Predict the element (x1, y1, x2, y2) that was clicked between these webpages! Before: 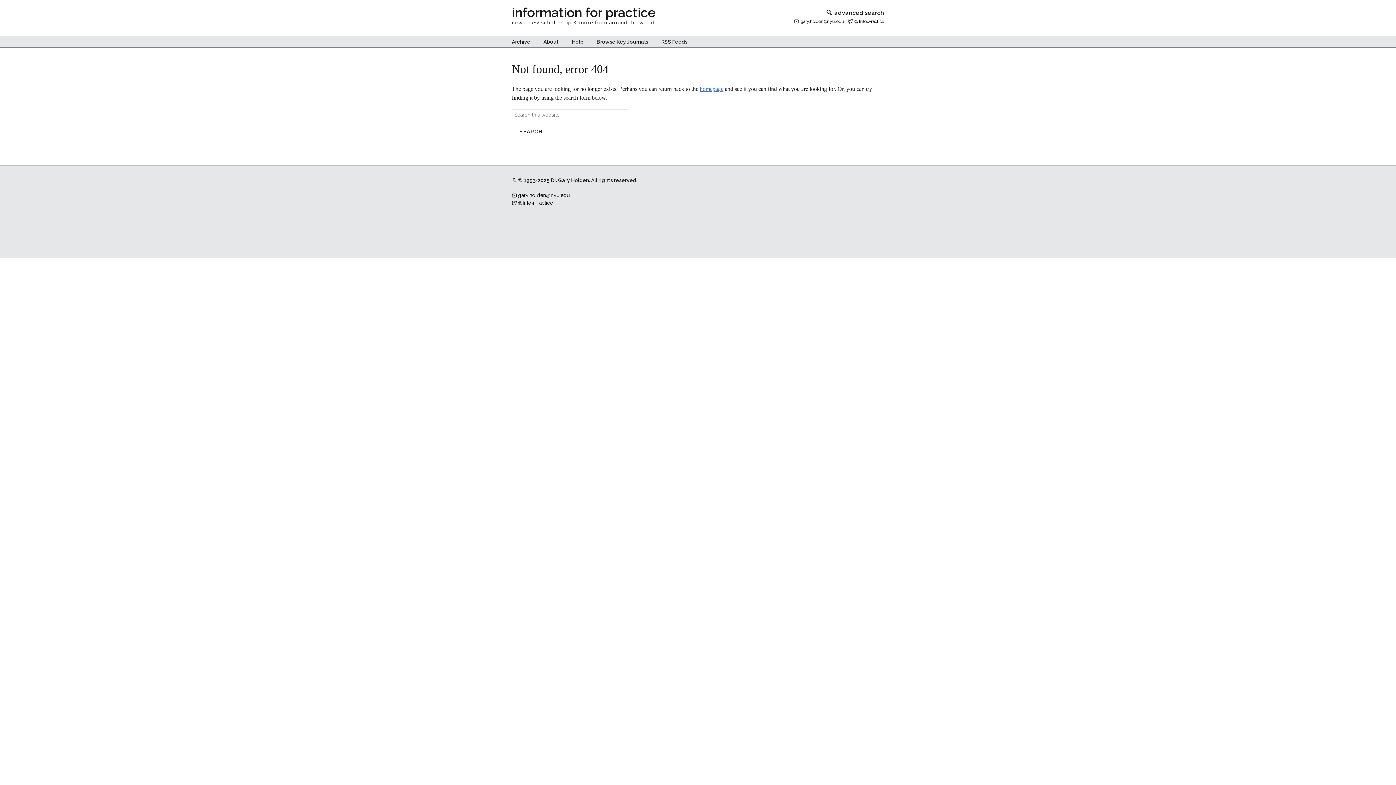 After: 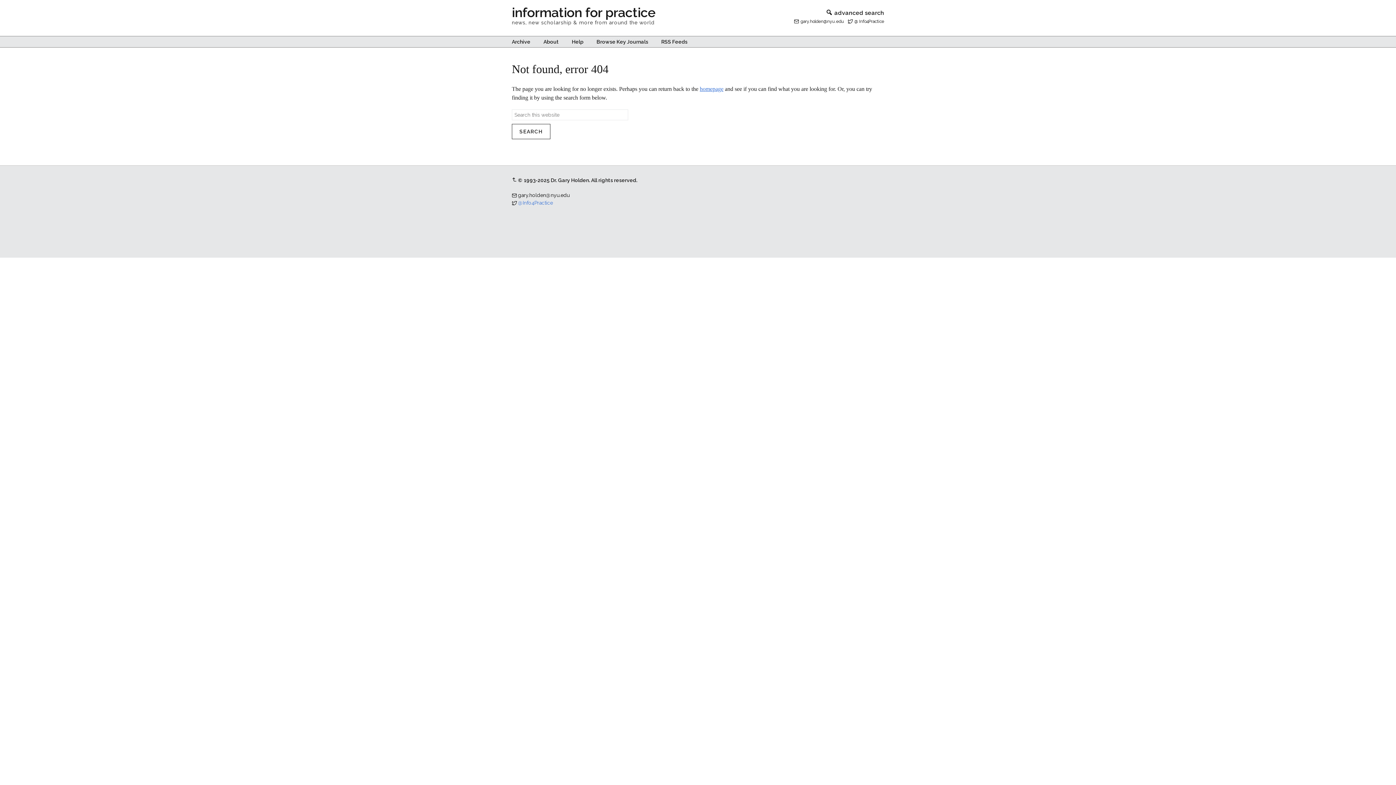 Action: label: @Info4Practice bbox: (518, 200, 553, 205)